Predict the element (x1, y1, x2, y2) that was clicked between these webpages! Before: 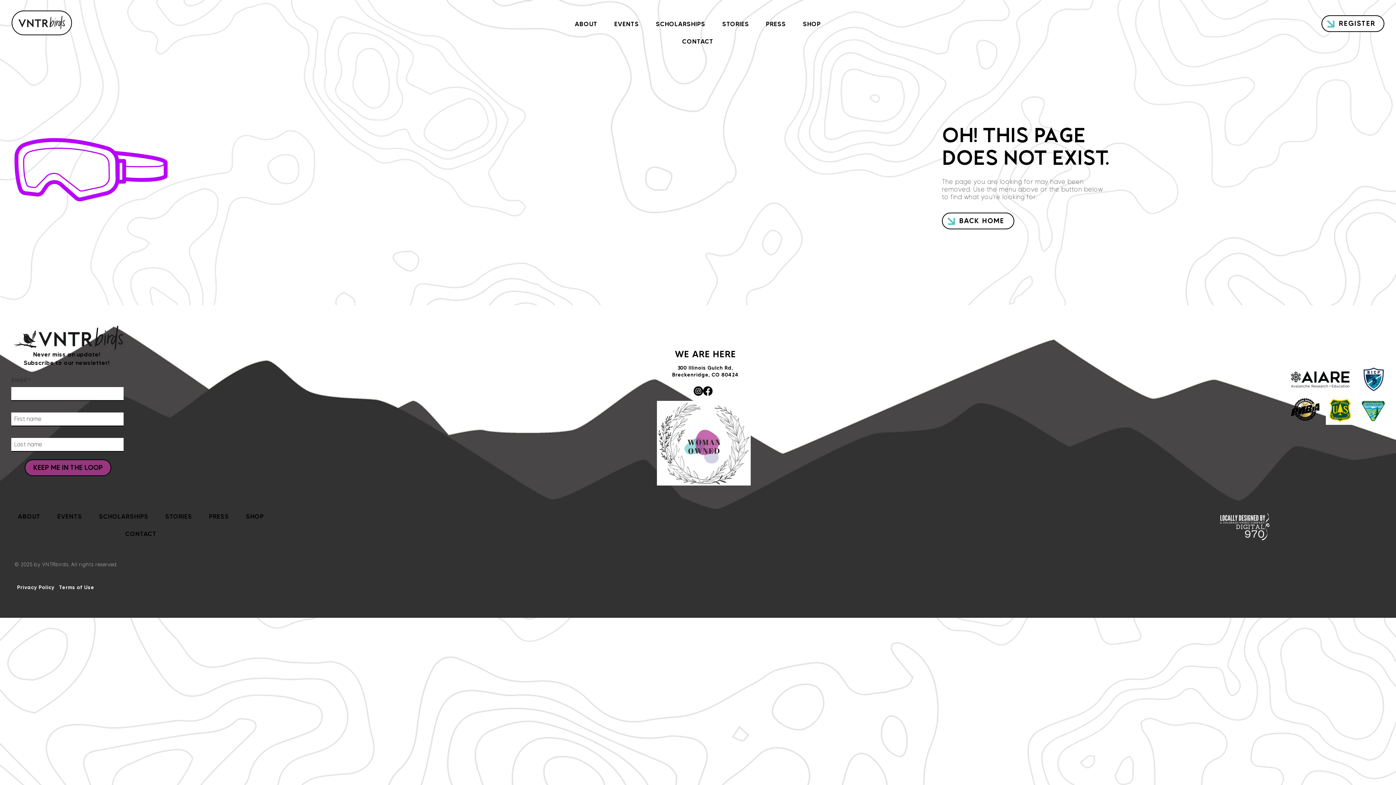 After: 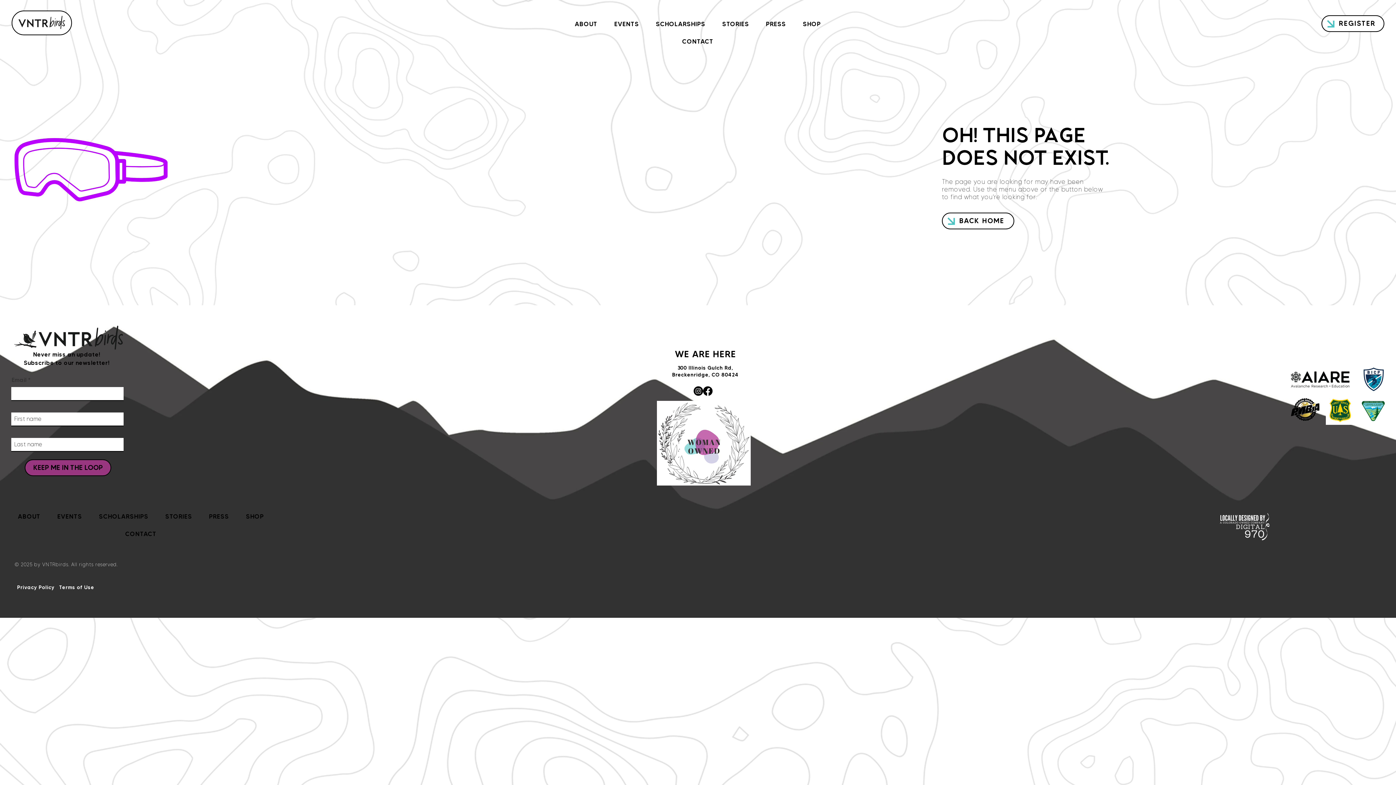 Action: bbox: (703, 386, 712, 396) label: Facebook